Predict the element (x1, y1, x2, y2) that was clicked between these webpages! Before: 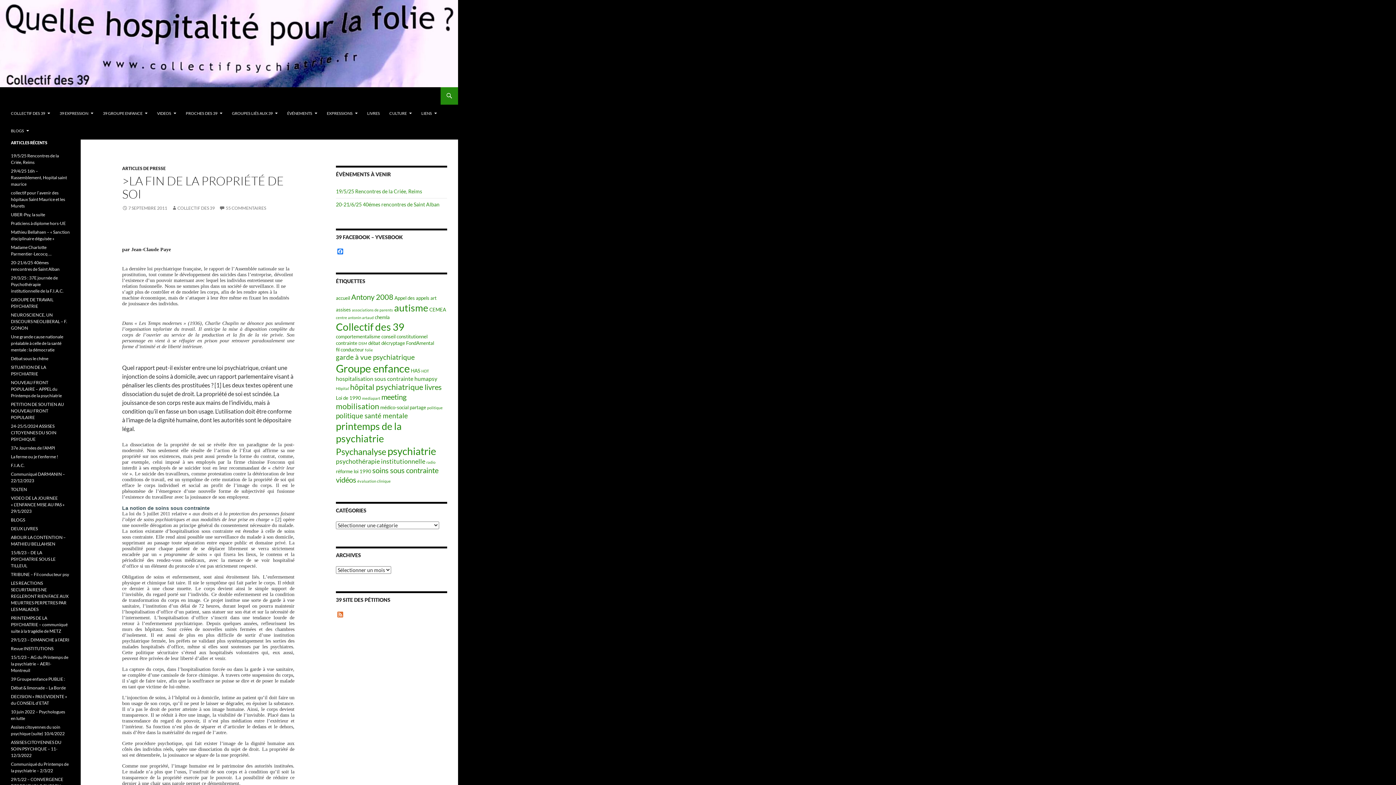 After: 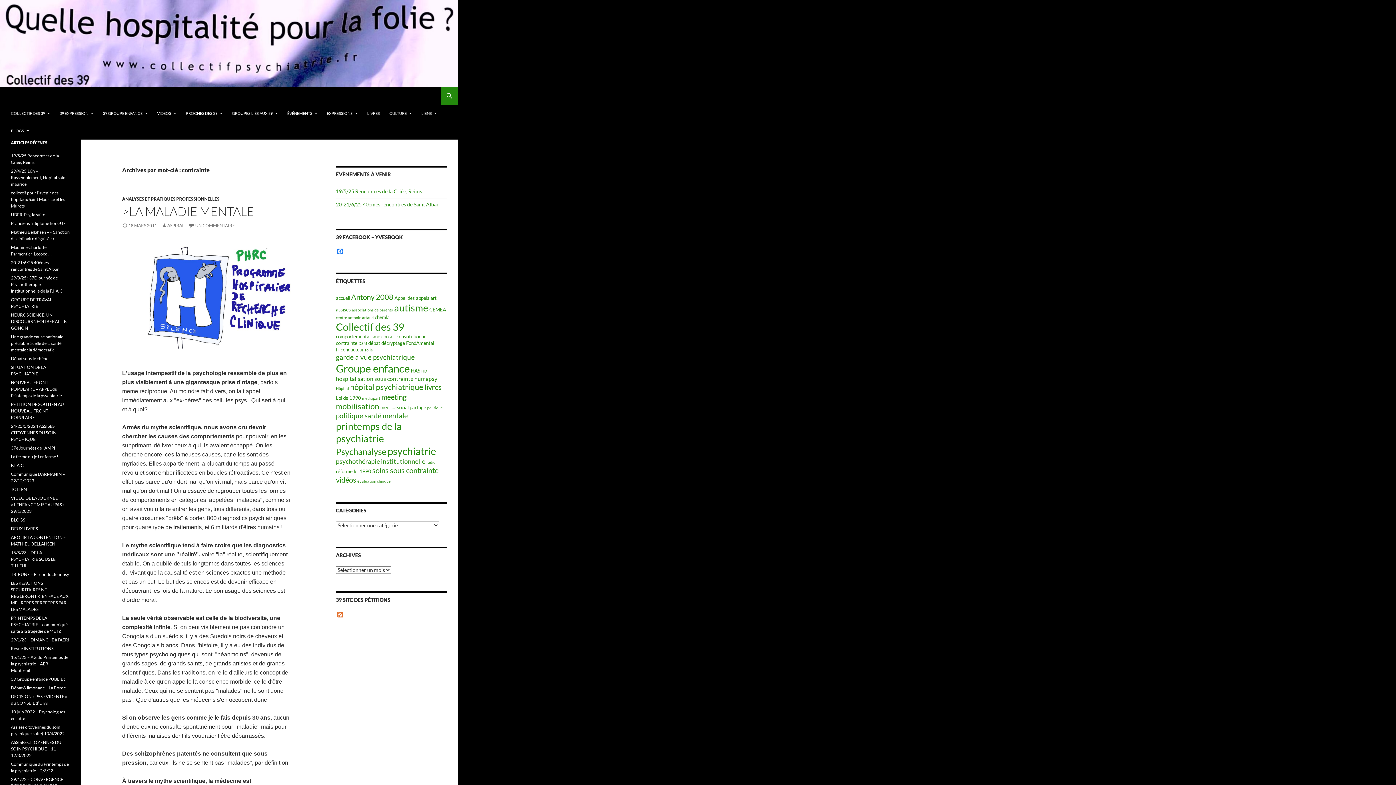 Action: bbox: (336, 340, 357, 346) label: contrainte (4 éléments)